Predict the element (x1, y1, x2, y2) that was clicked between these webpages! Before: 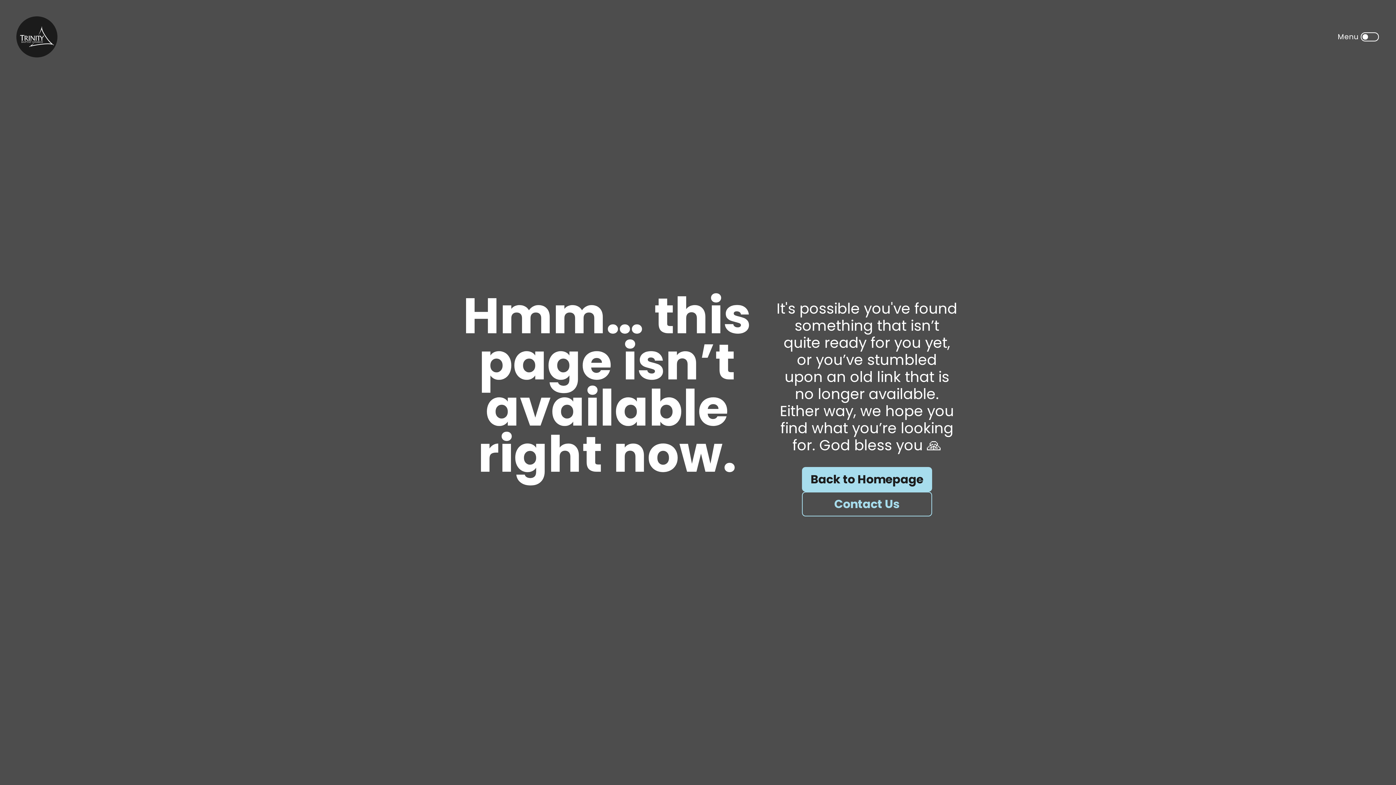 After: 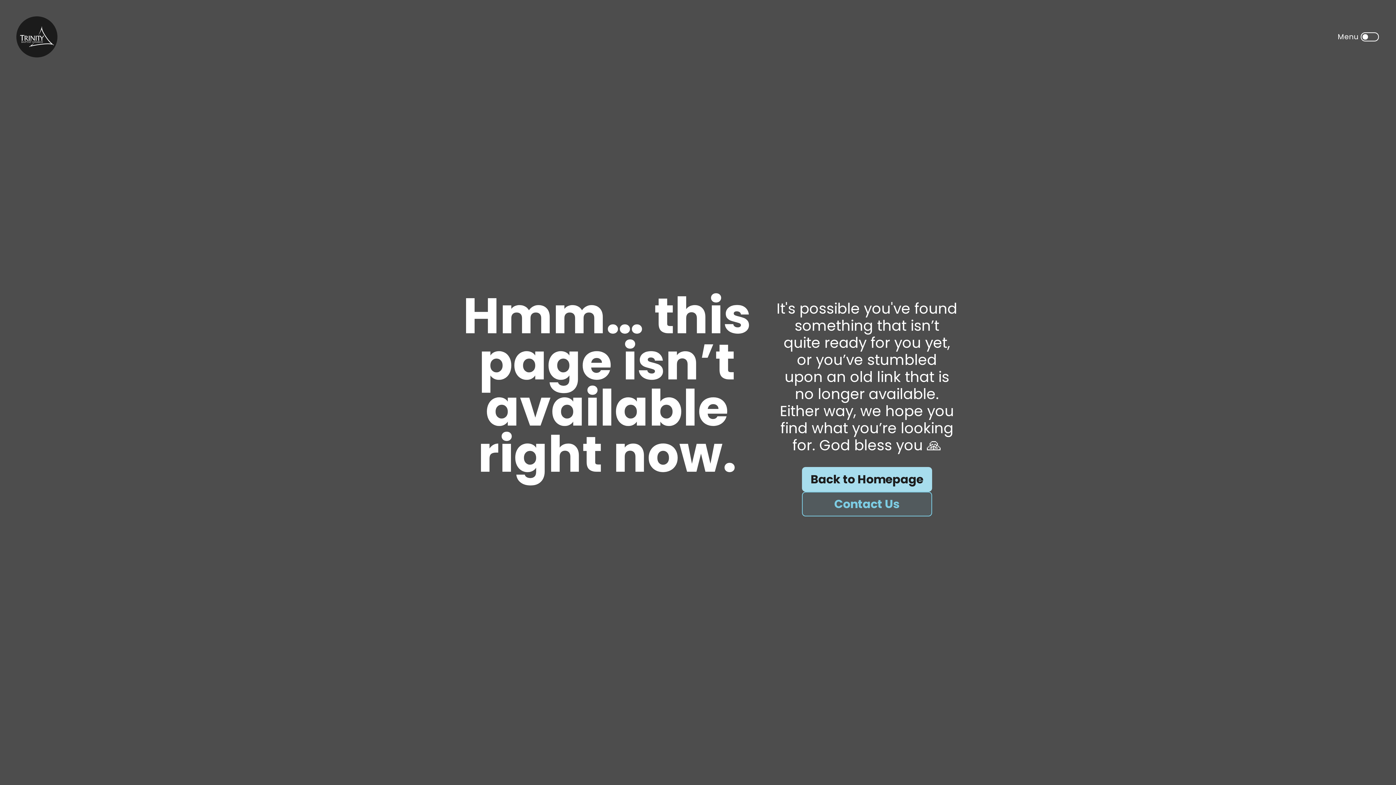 Action: label: Contact Us bbox: (802, 492, 932, 516)